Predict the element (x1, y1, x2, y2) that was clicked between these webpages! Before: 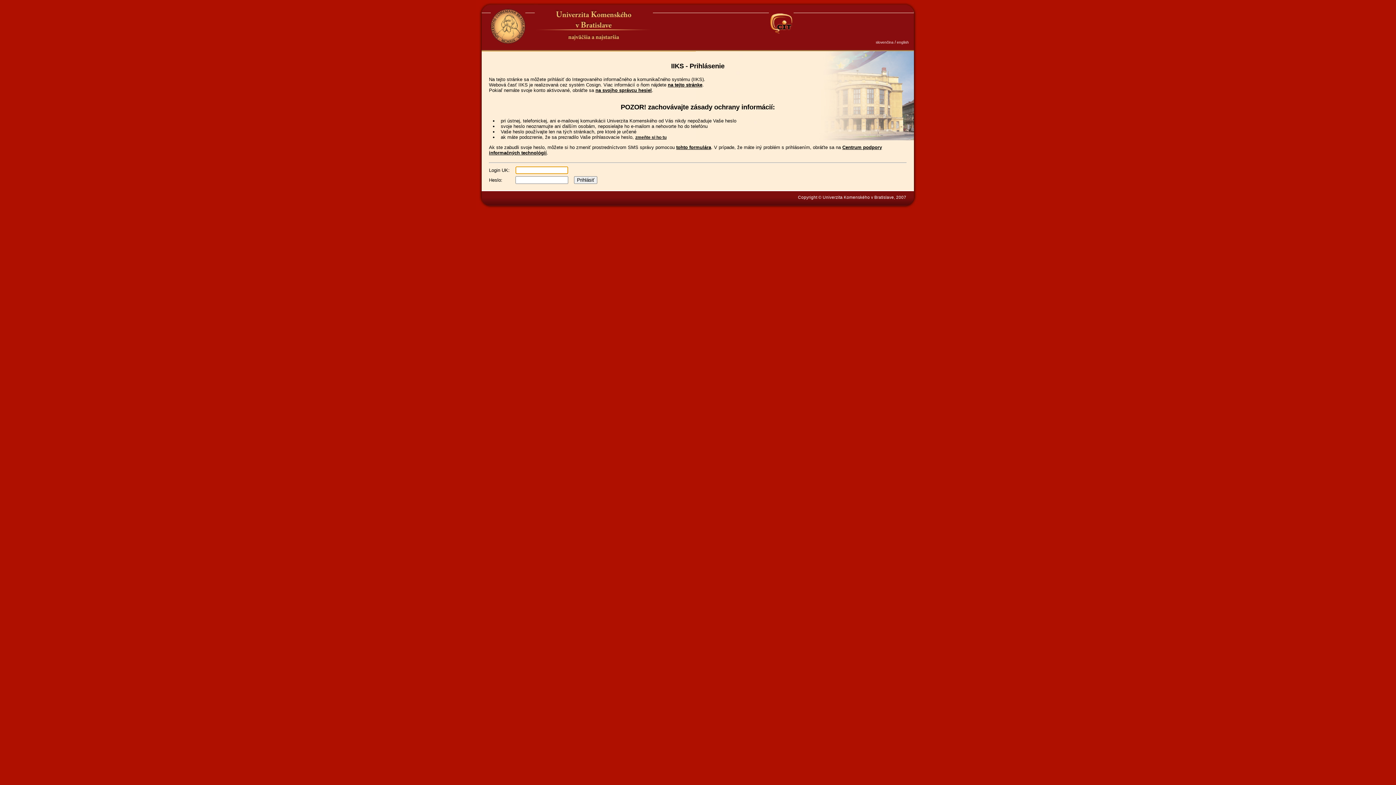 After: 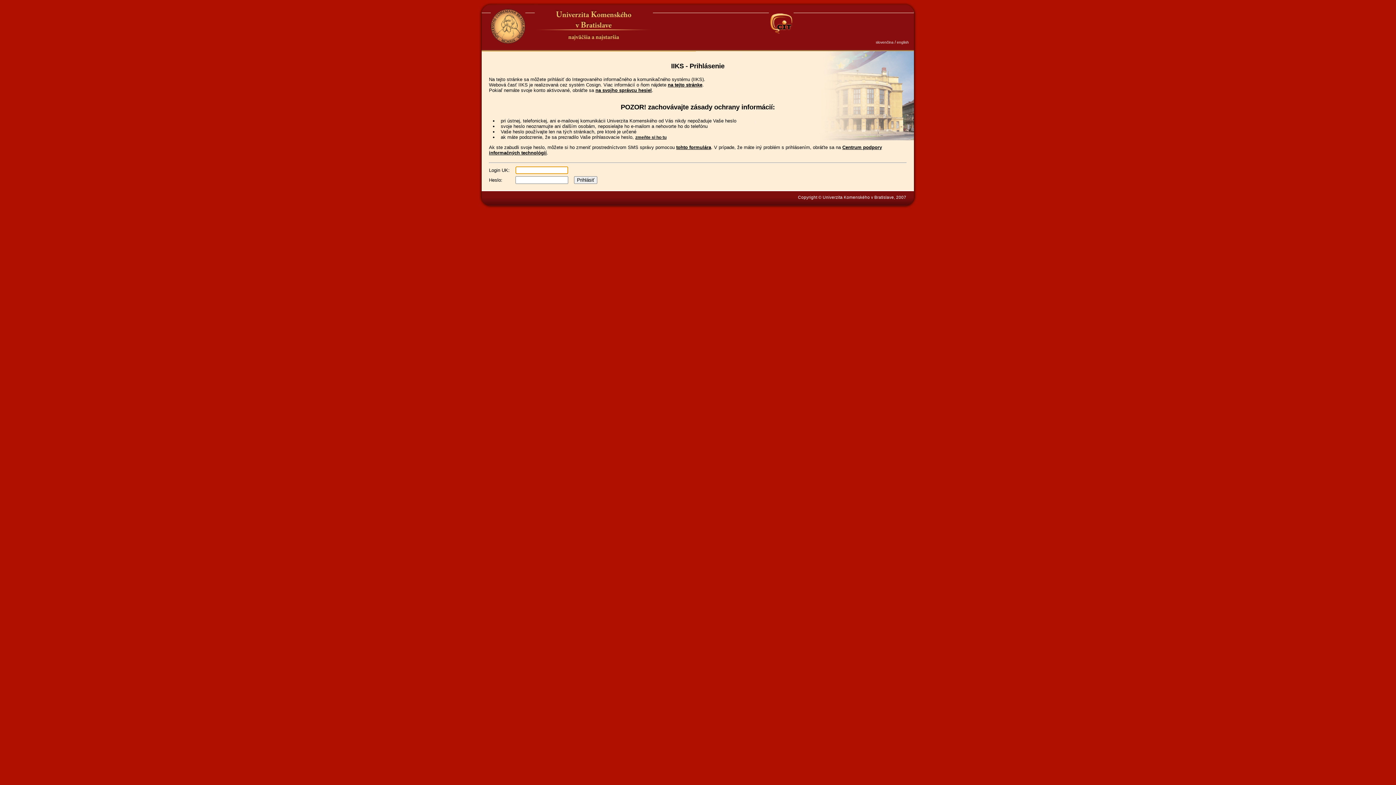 Action: label: slovenčina bbox: (876, 40, 893, 44)